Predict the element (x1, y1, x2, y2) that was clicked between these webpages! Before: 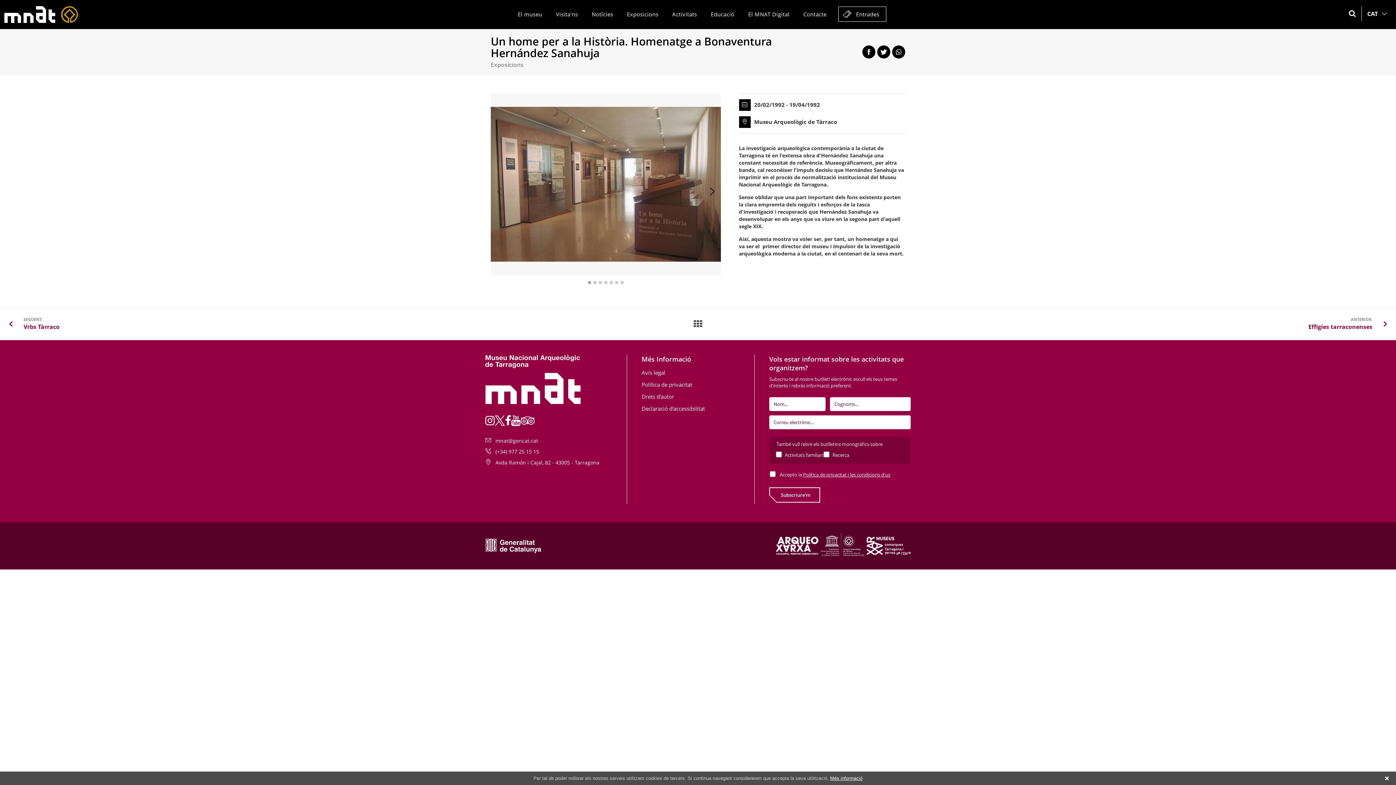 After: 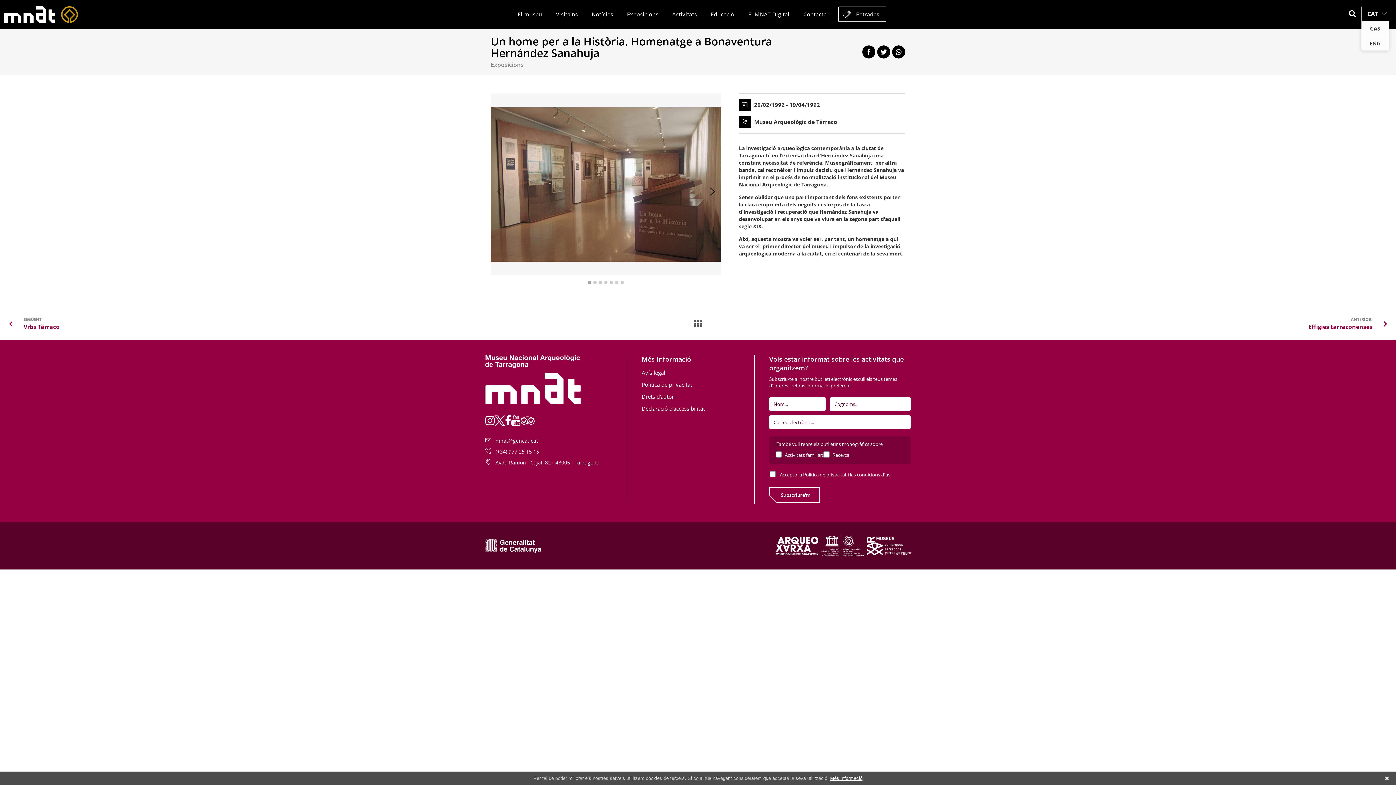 Action: bbox: (1361, 6, 1389, 21) label: CAT